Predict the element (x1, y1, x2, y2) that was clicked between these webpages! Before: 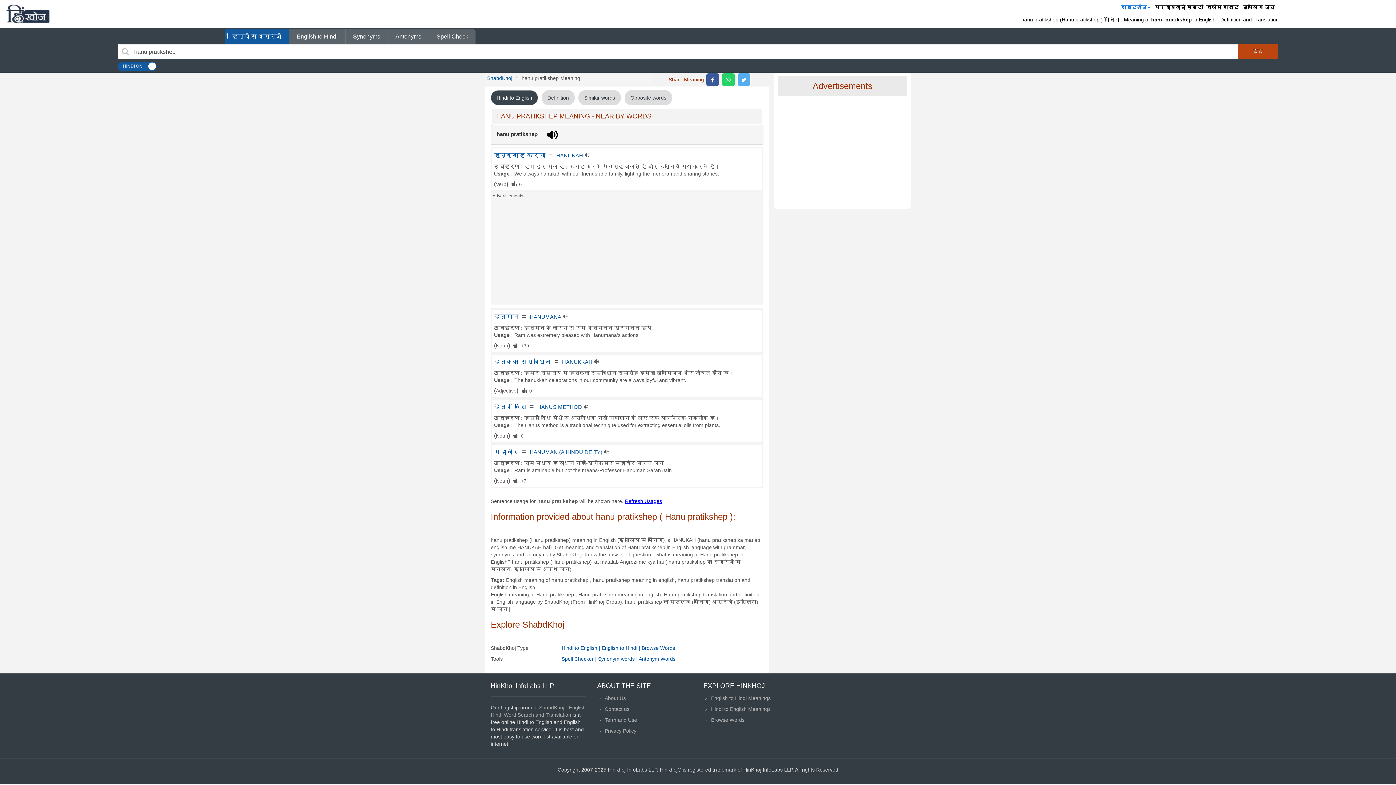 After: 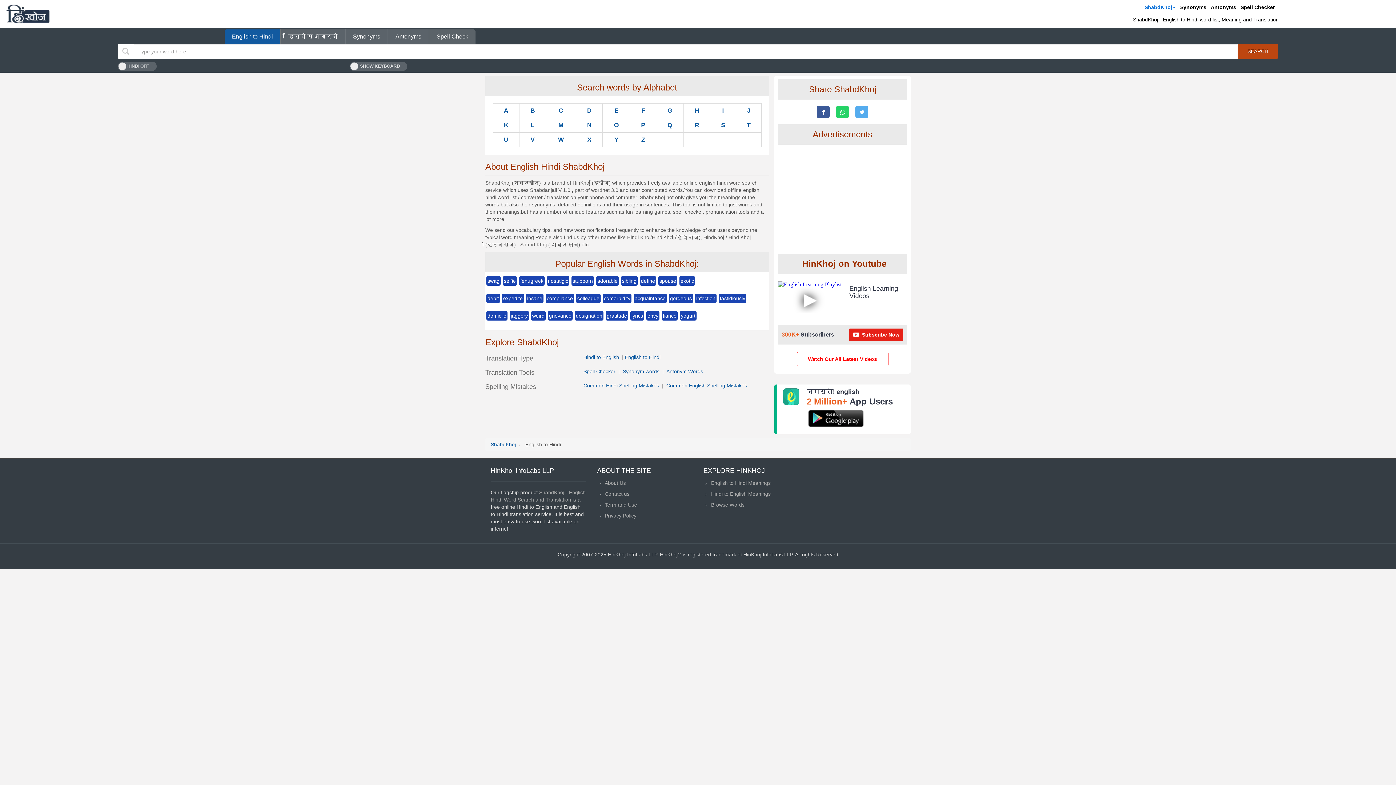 Action: bbox: (601, 645, 641, 651) label: English to Hindi | 